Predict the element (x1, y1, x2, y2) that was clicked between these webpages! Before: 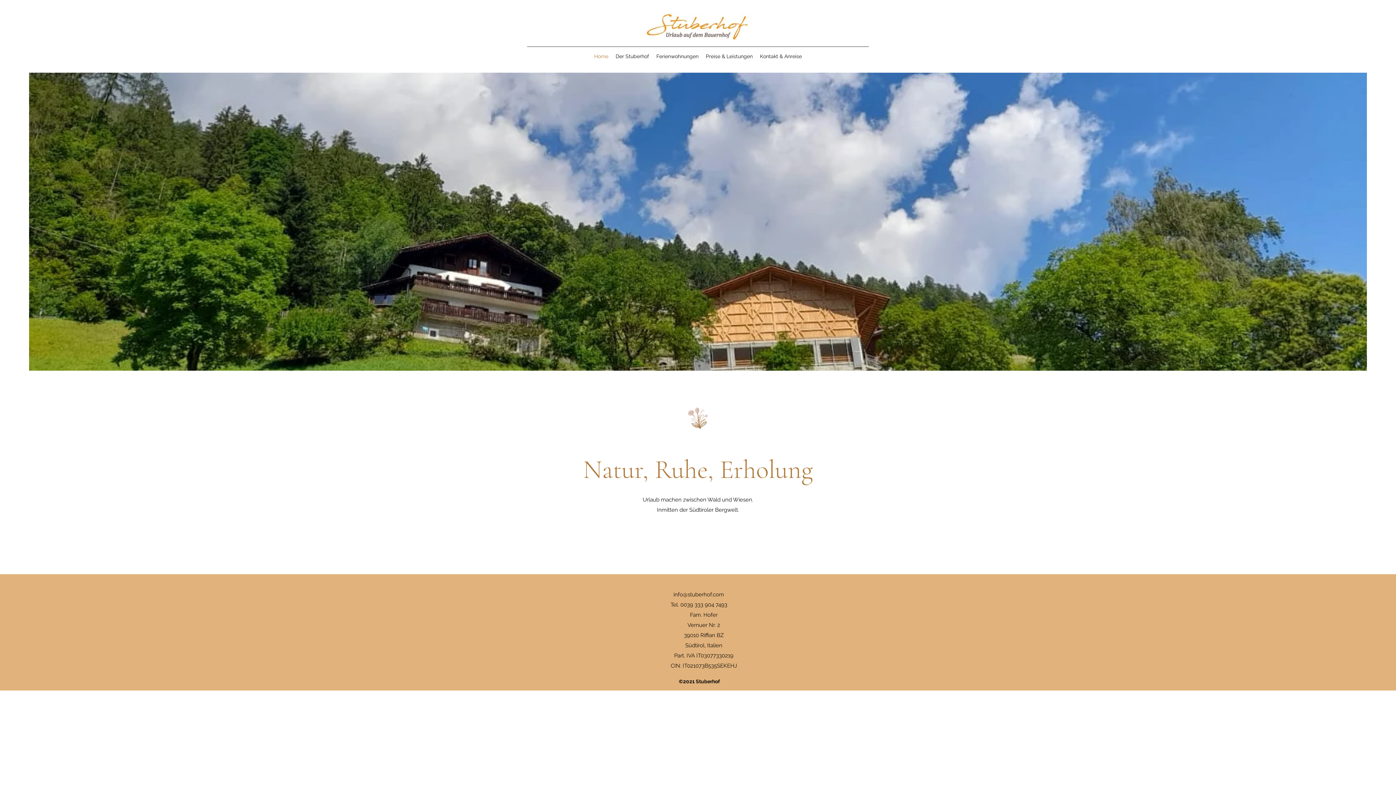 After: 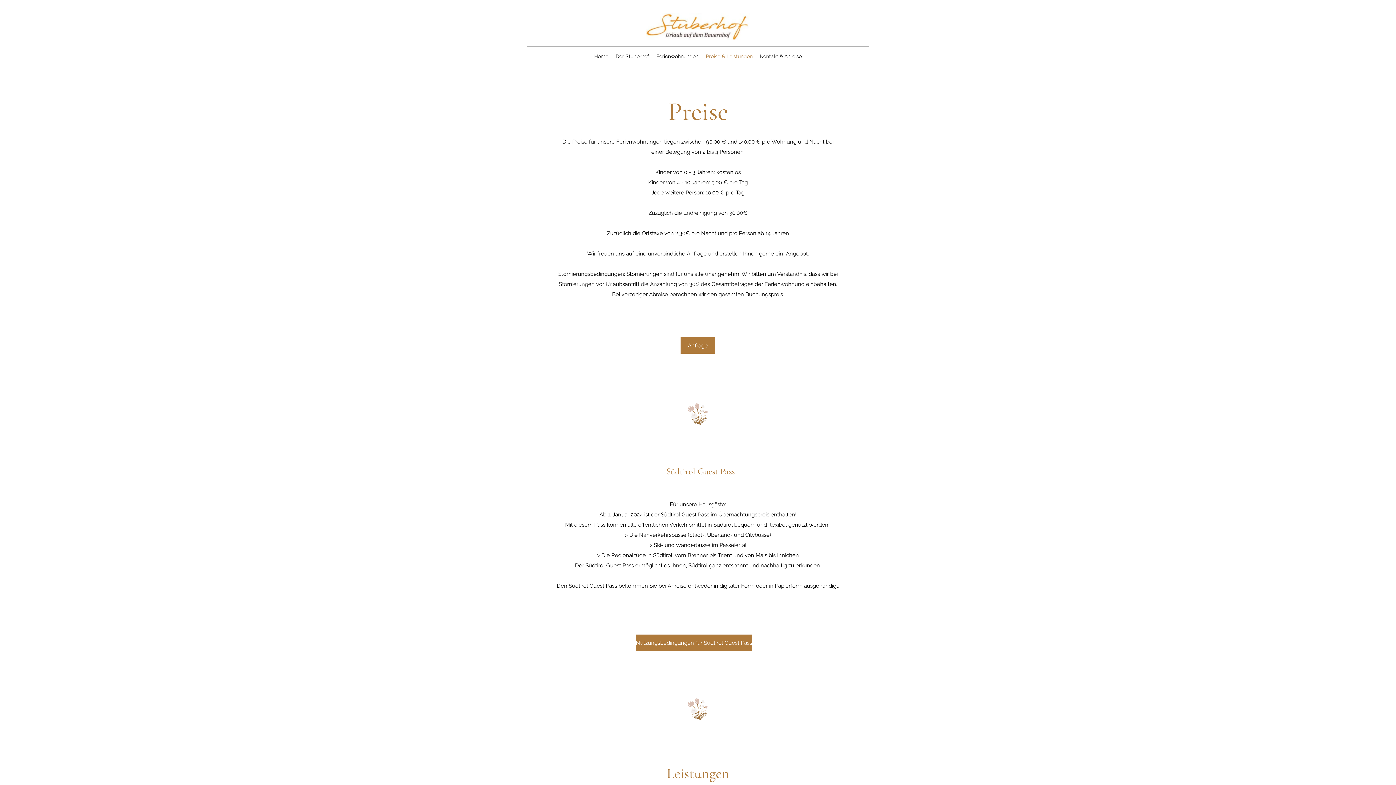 Action: label: Preise & Leistungen bbox: (702, 50, 756, 61)